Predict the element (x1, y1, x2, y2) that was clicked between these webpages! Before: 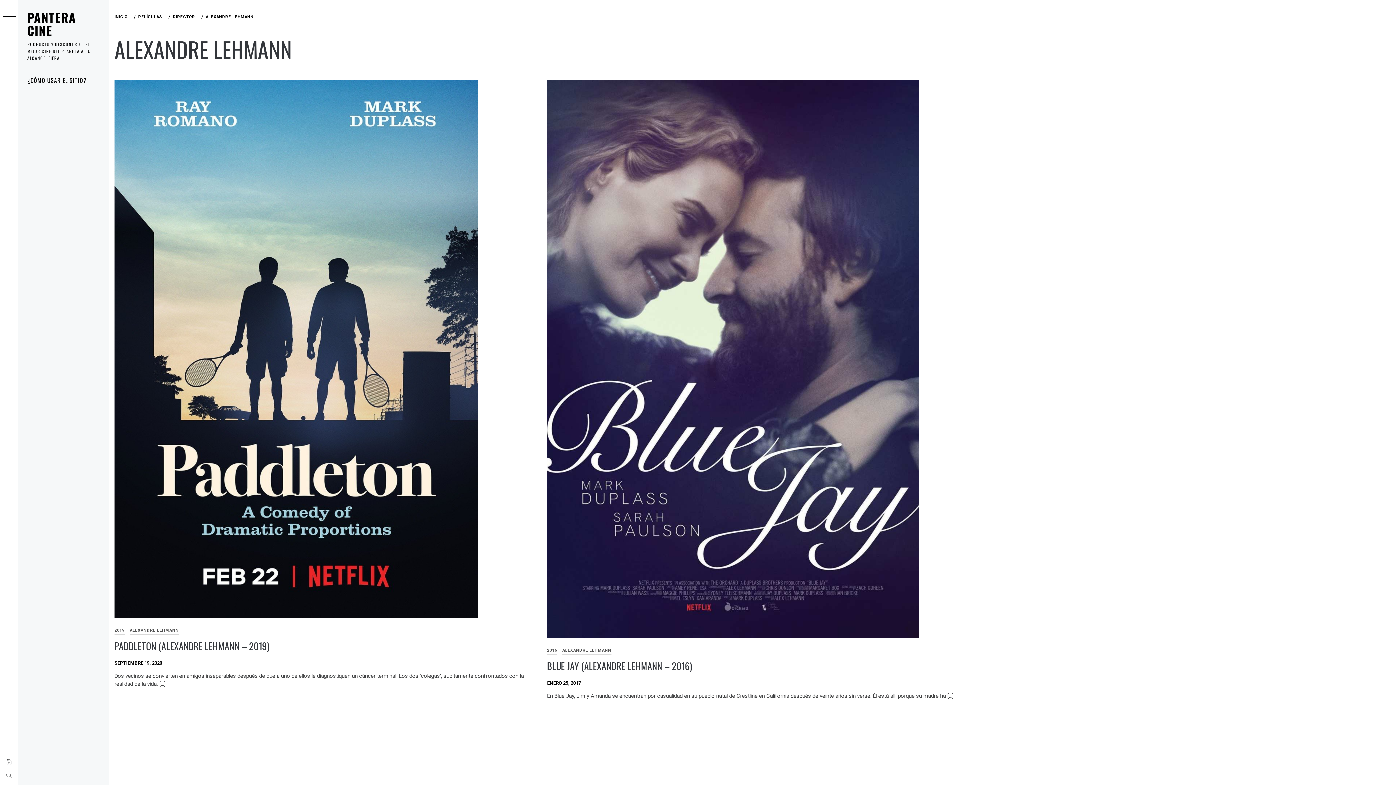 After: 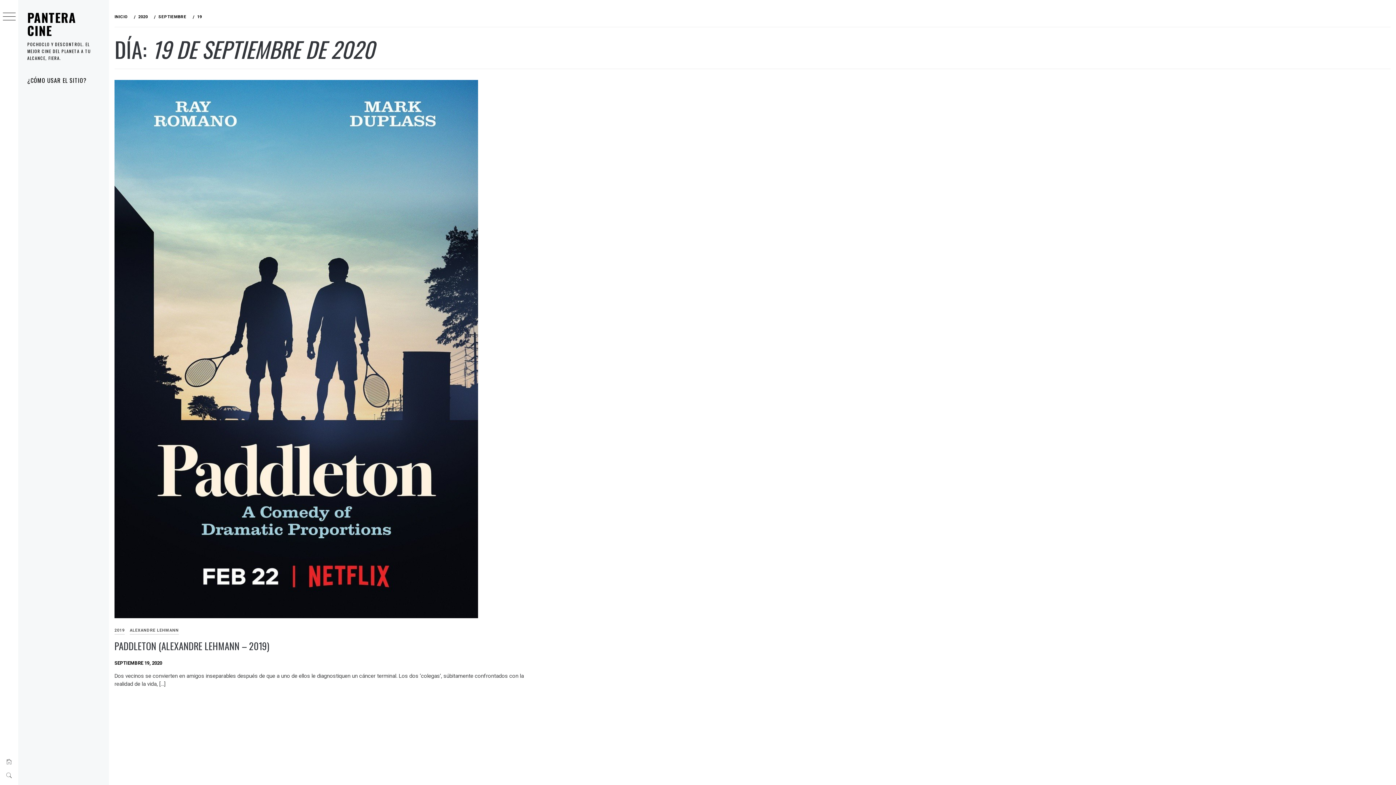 Action: bbox: (114, 660, 162, 666) label: SEPTIEMBRE 19, 2020